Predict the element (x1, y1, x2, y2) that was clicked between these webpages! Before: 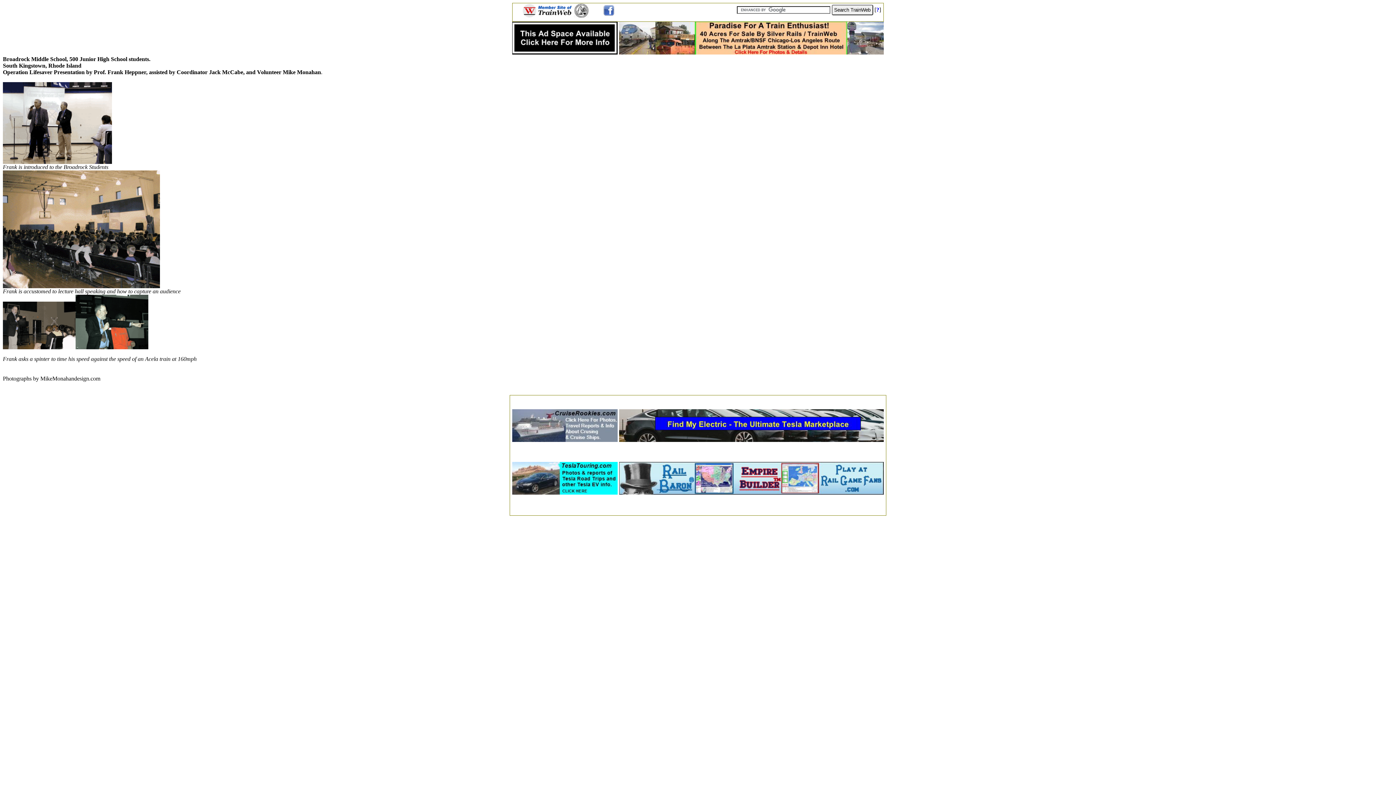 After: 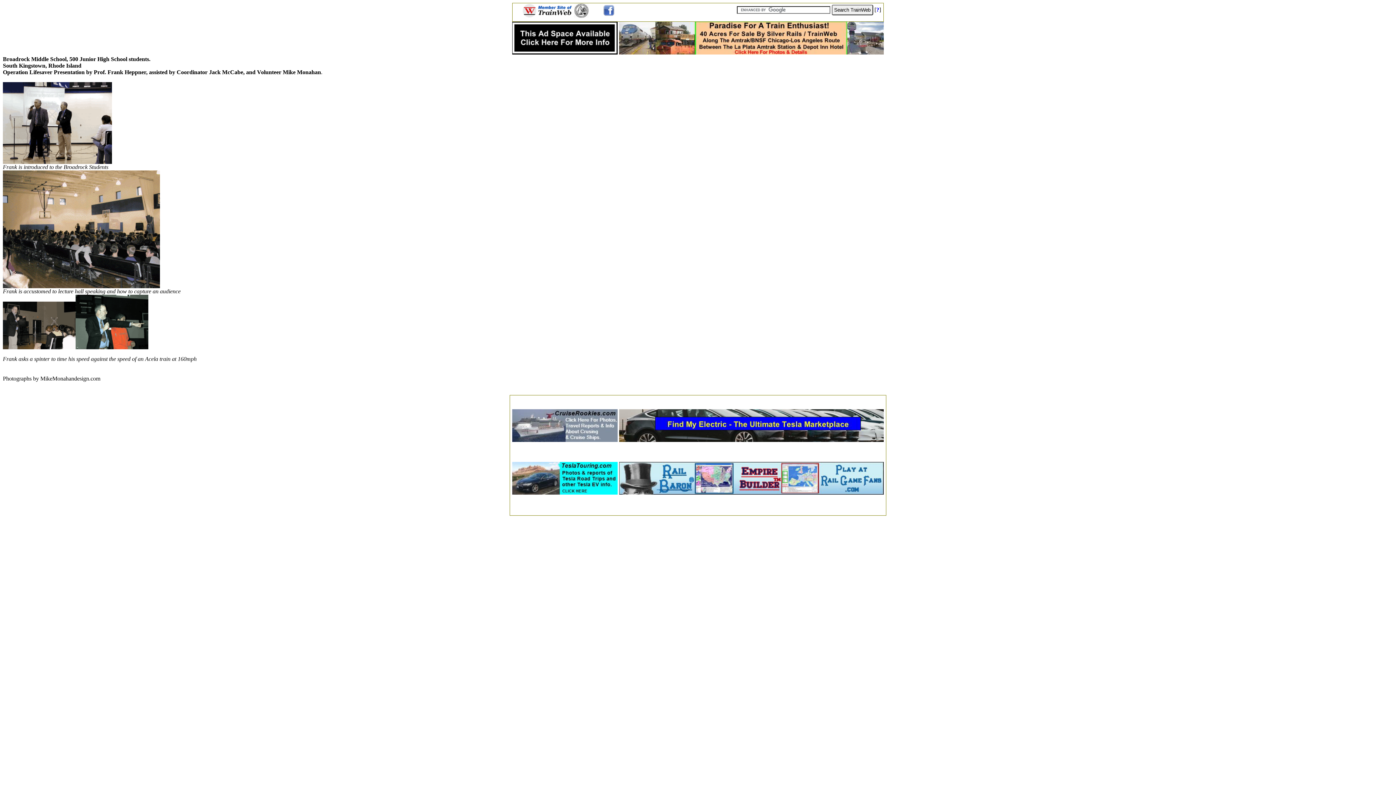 Action: bbox: (619, 489, 884, 496)